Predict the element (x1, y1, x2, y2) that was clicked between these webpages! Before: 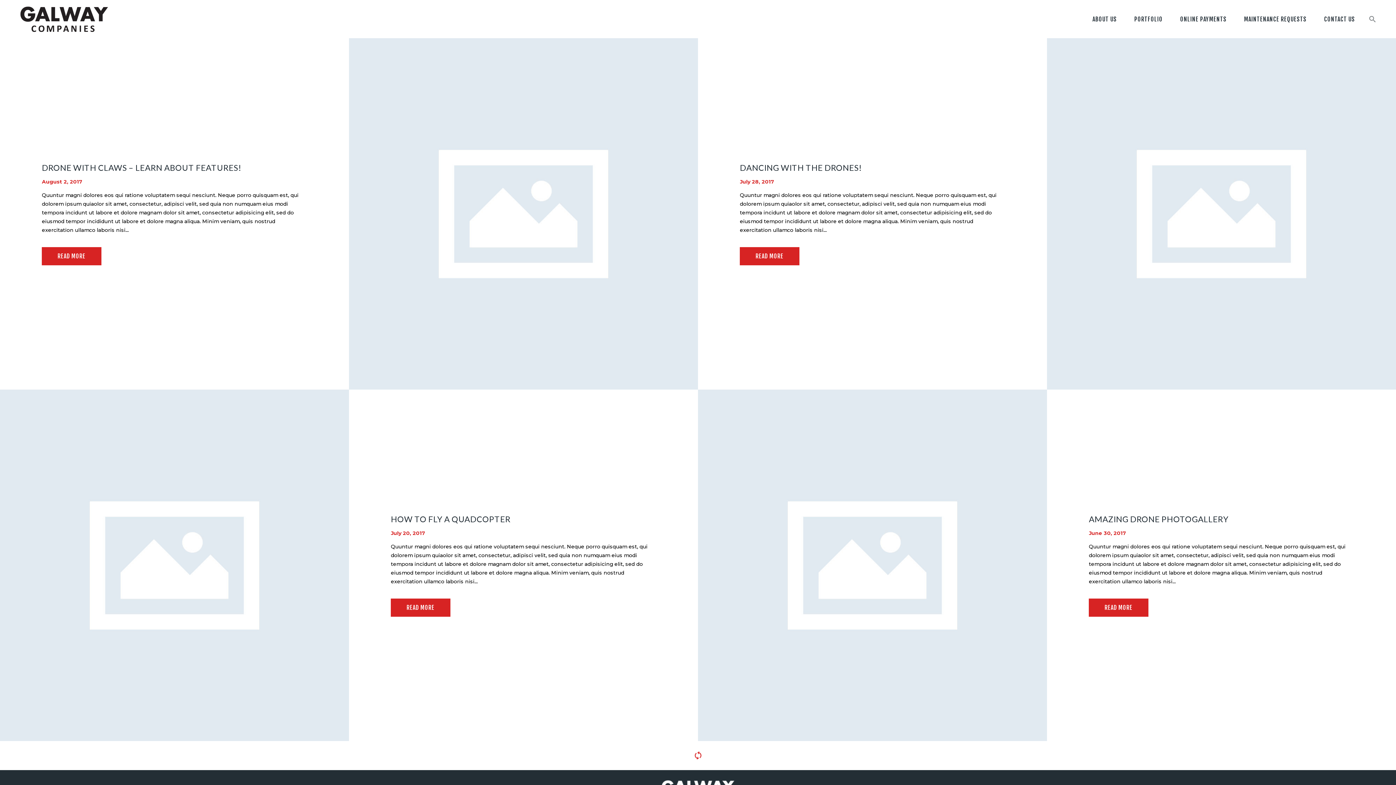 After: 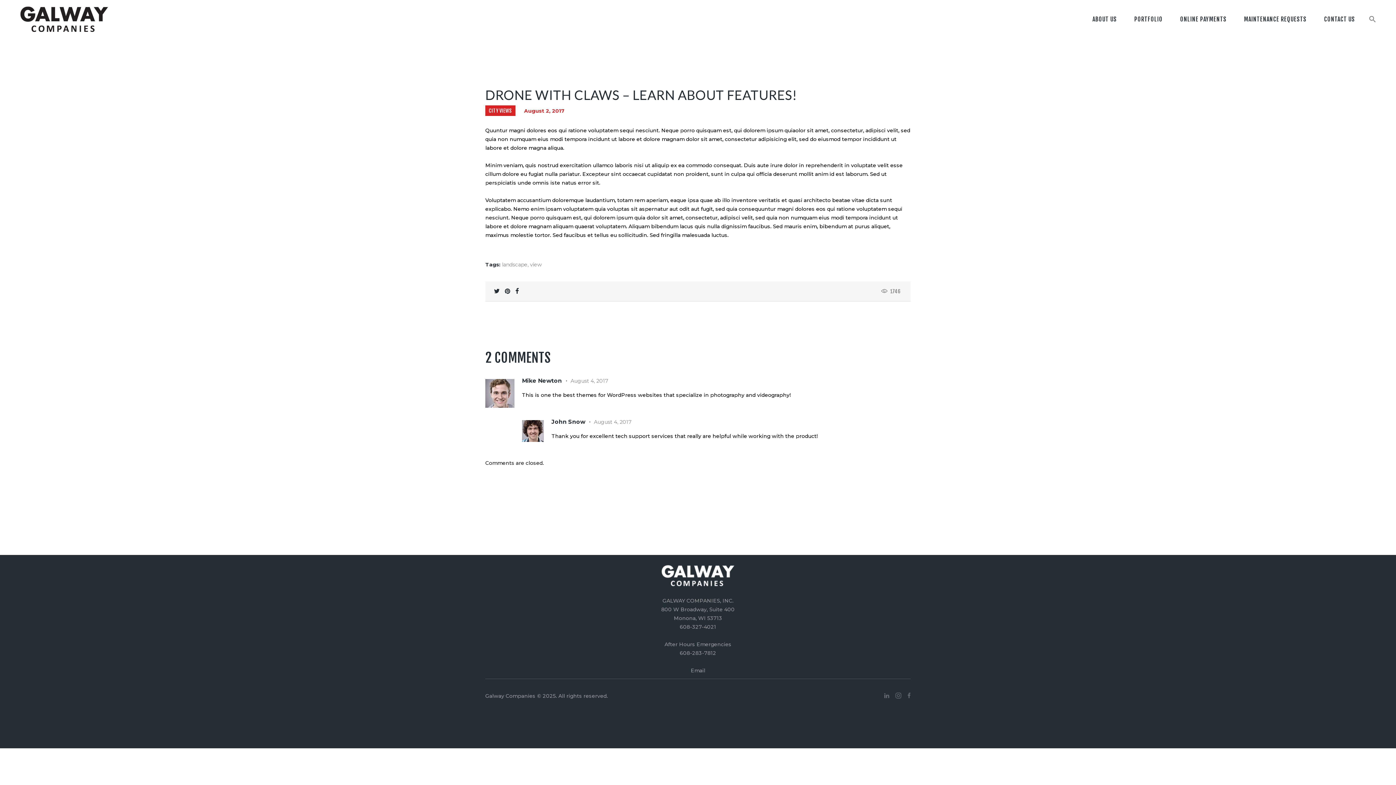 Action: bbox: (41, 162, 307, 173) label: DRONE WITH CLAWS – LEARN ABOUT FEATURES!